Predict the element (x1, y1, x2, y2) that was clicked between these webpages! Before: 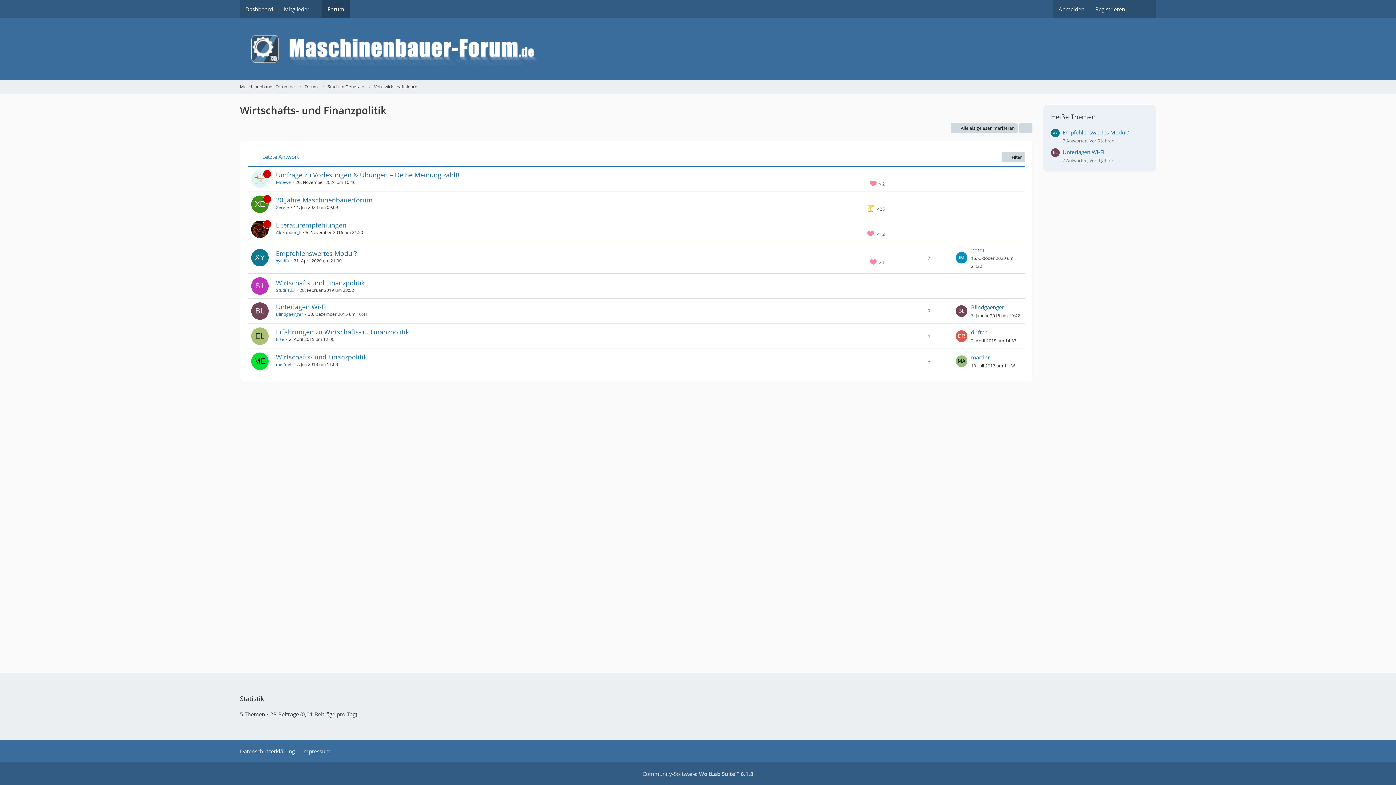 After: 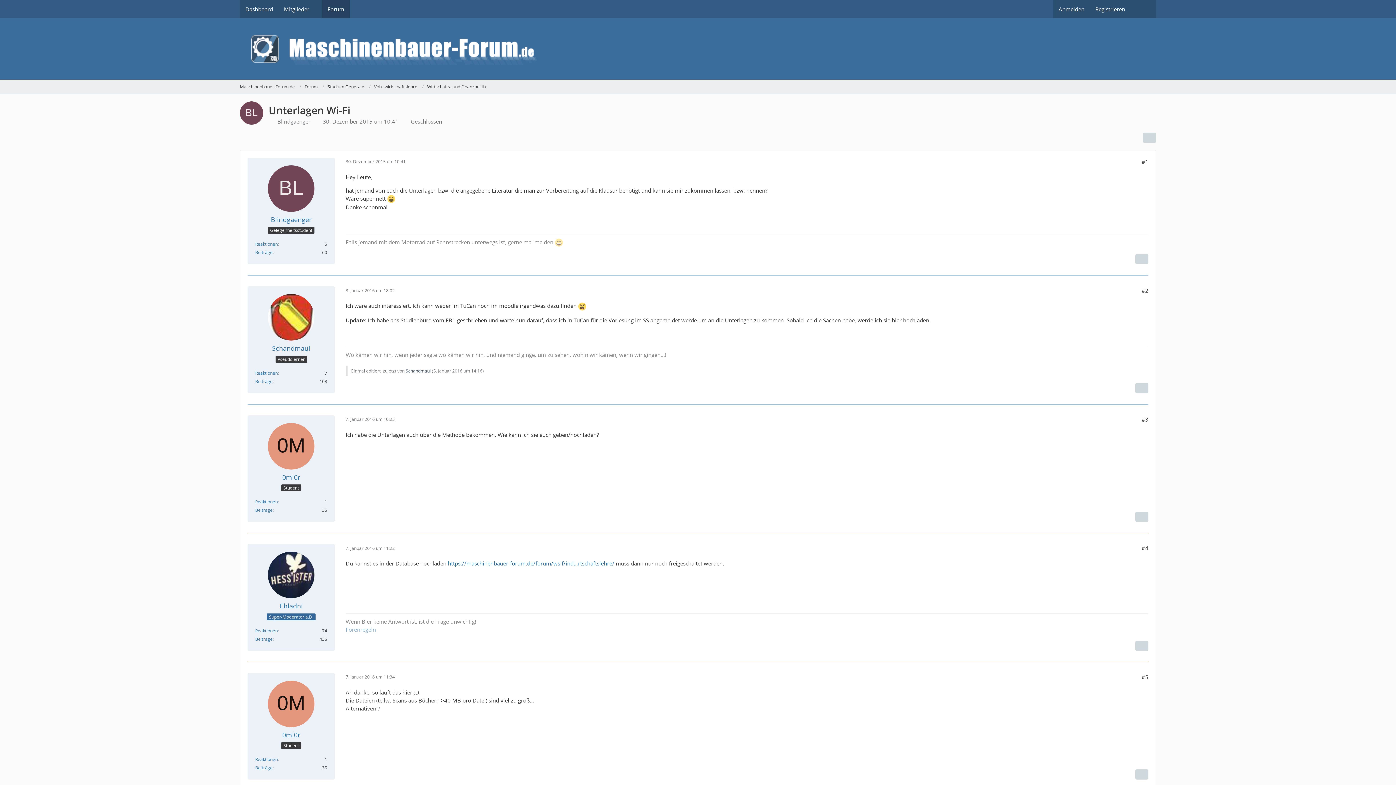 Action: bbox: (276, 302, 326, 311) label: Unterlagen Wi-Fi